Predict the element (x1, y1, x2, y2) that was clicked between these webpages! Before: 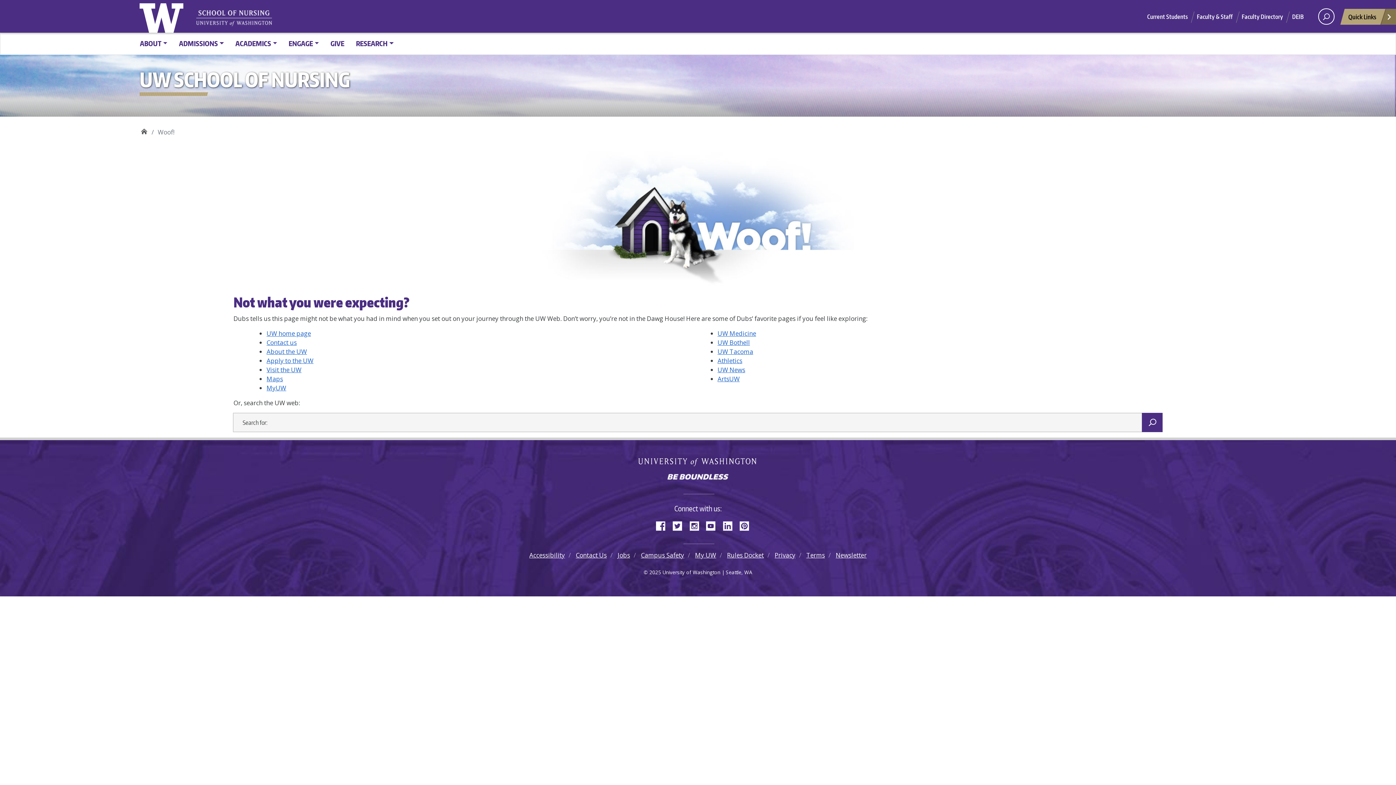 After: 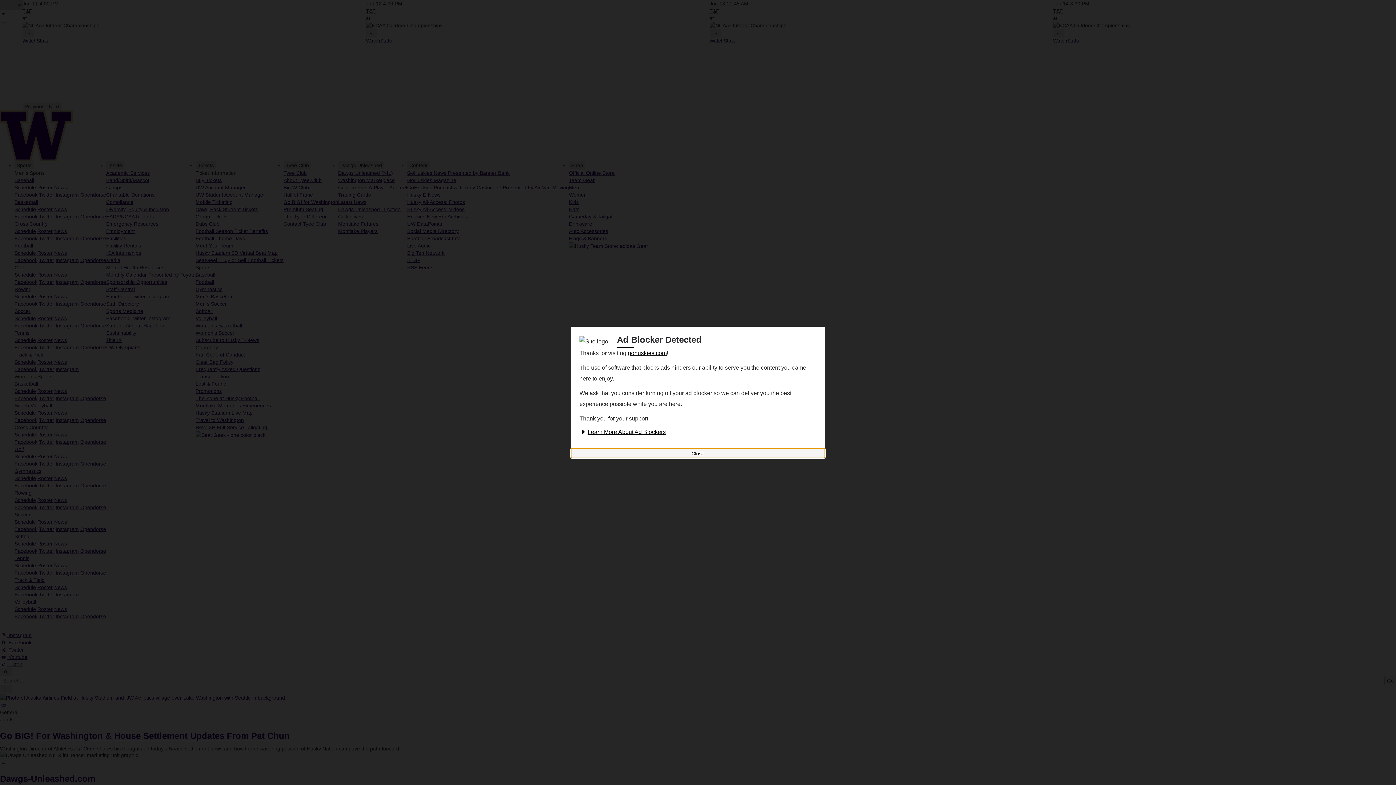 Action: label: Athletics bbox: (717, 356, 742, 364)